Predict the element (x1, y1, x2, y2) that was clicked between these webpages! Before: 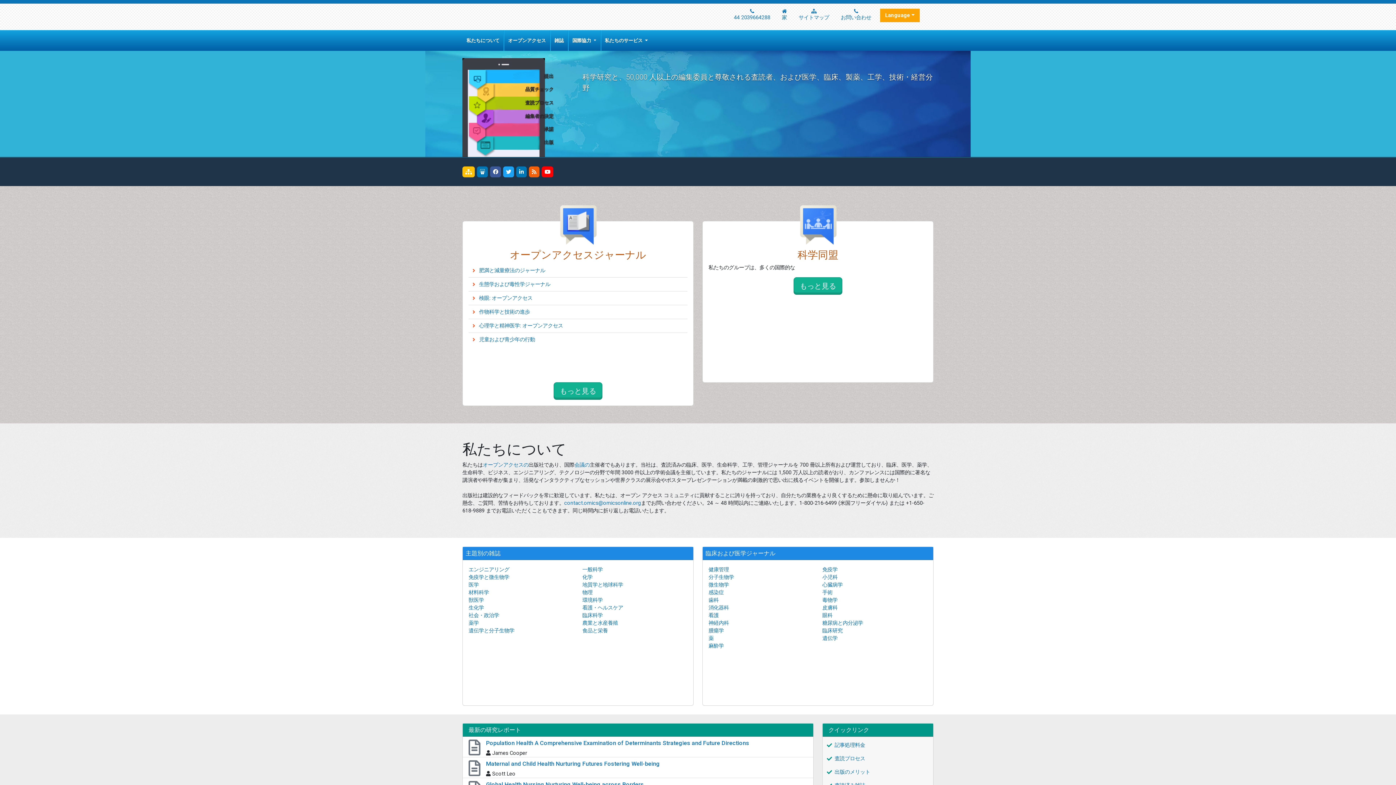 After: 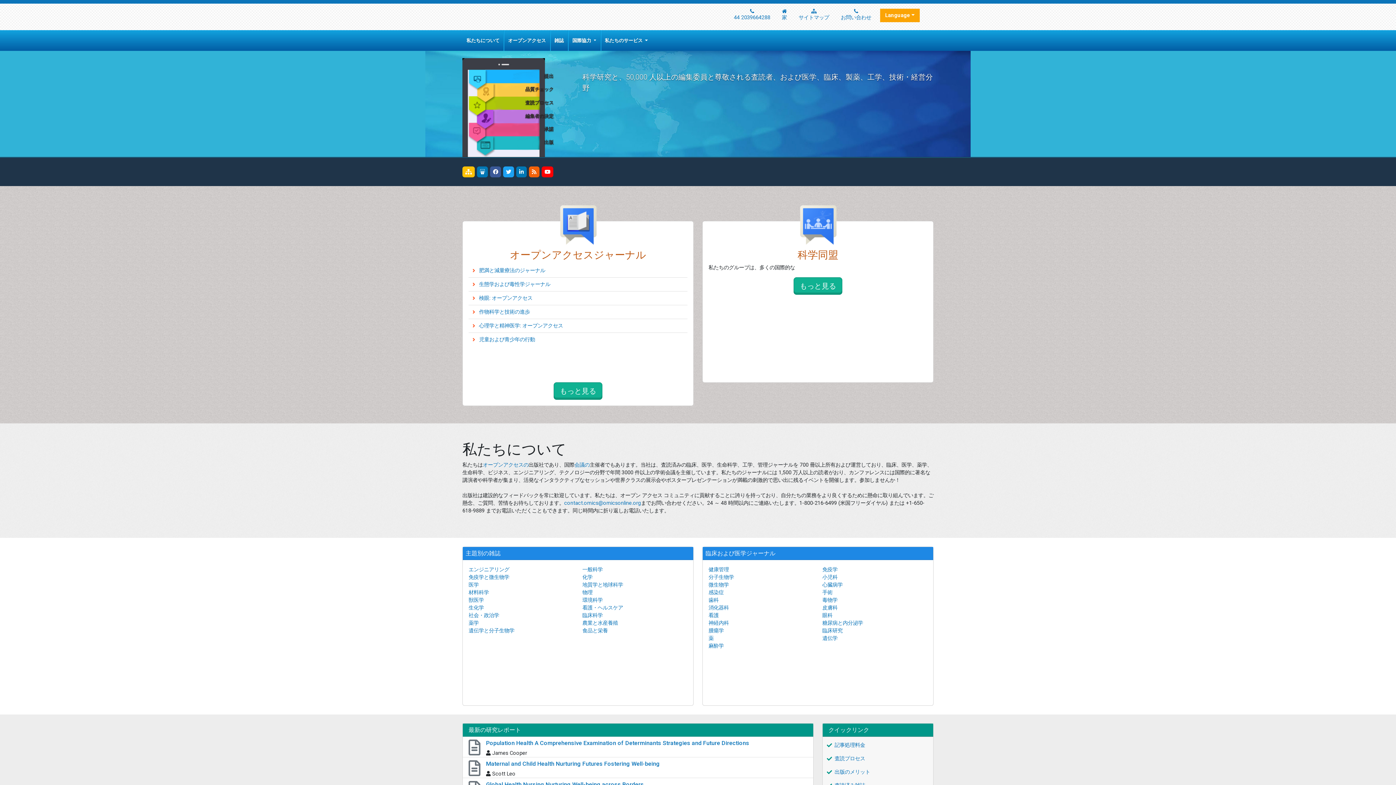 Action: bbox: (477, 166, 488, 177)